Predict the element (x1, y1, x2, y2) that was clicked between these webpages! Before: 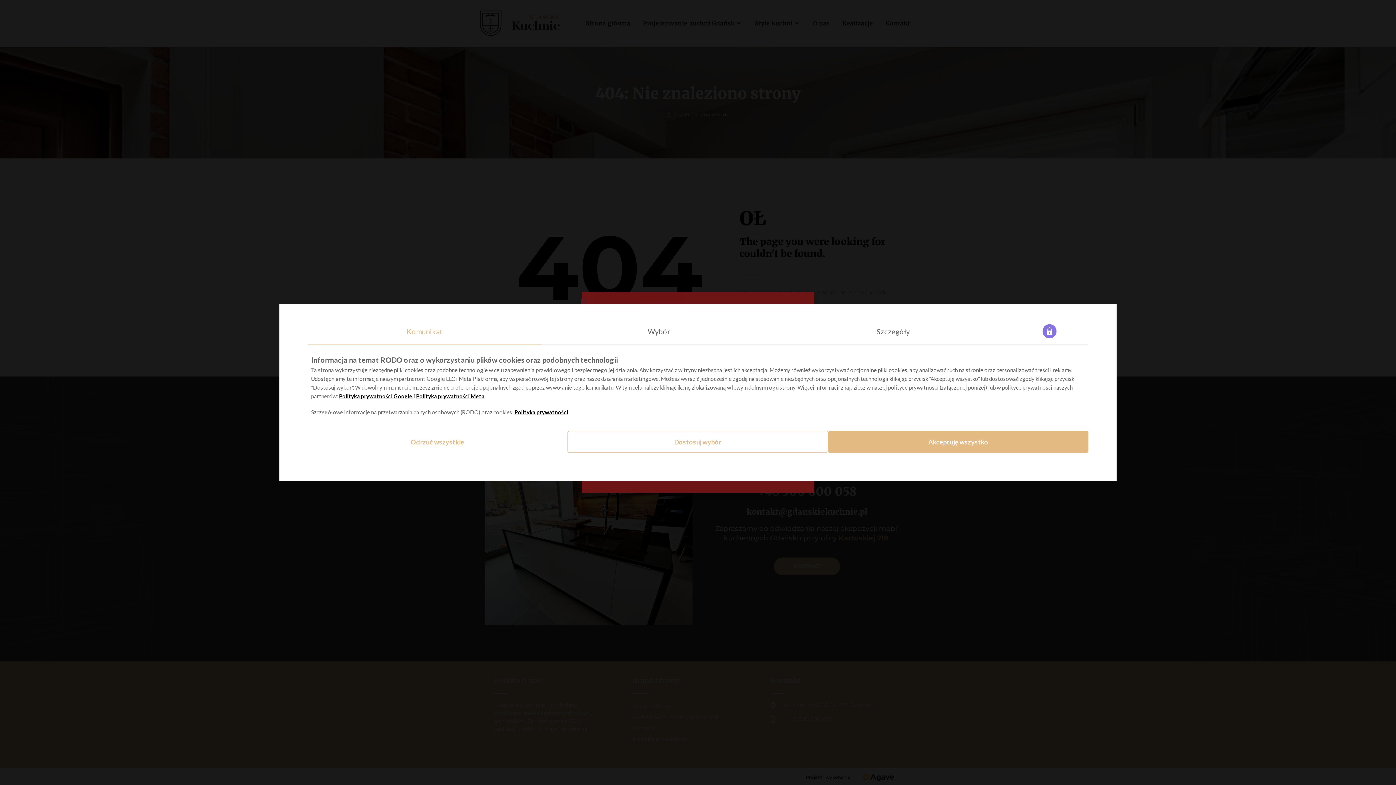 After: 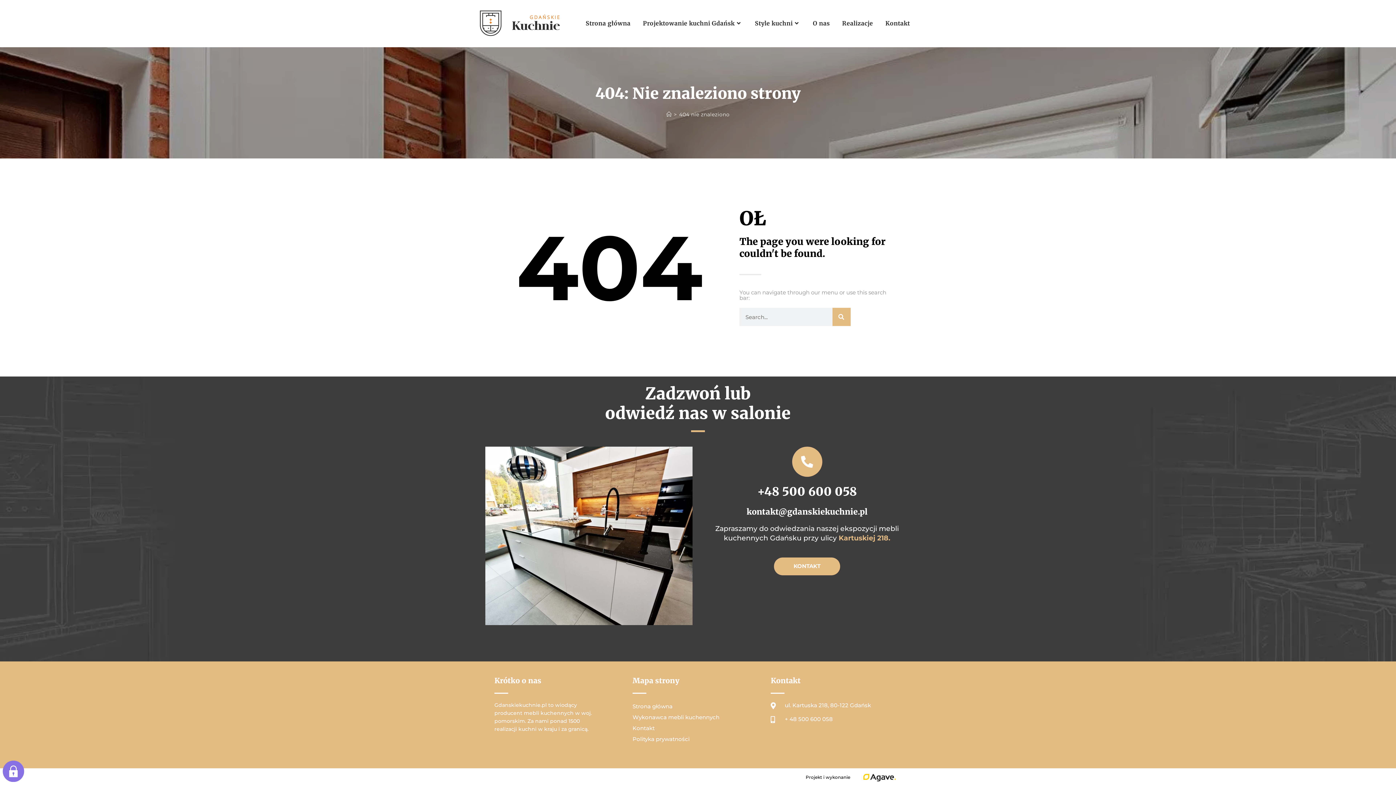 Action: label: Odrzuć wszystkie bbox: (307, 431, 567, 452)